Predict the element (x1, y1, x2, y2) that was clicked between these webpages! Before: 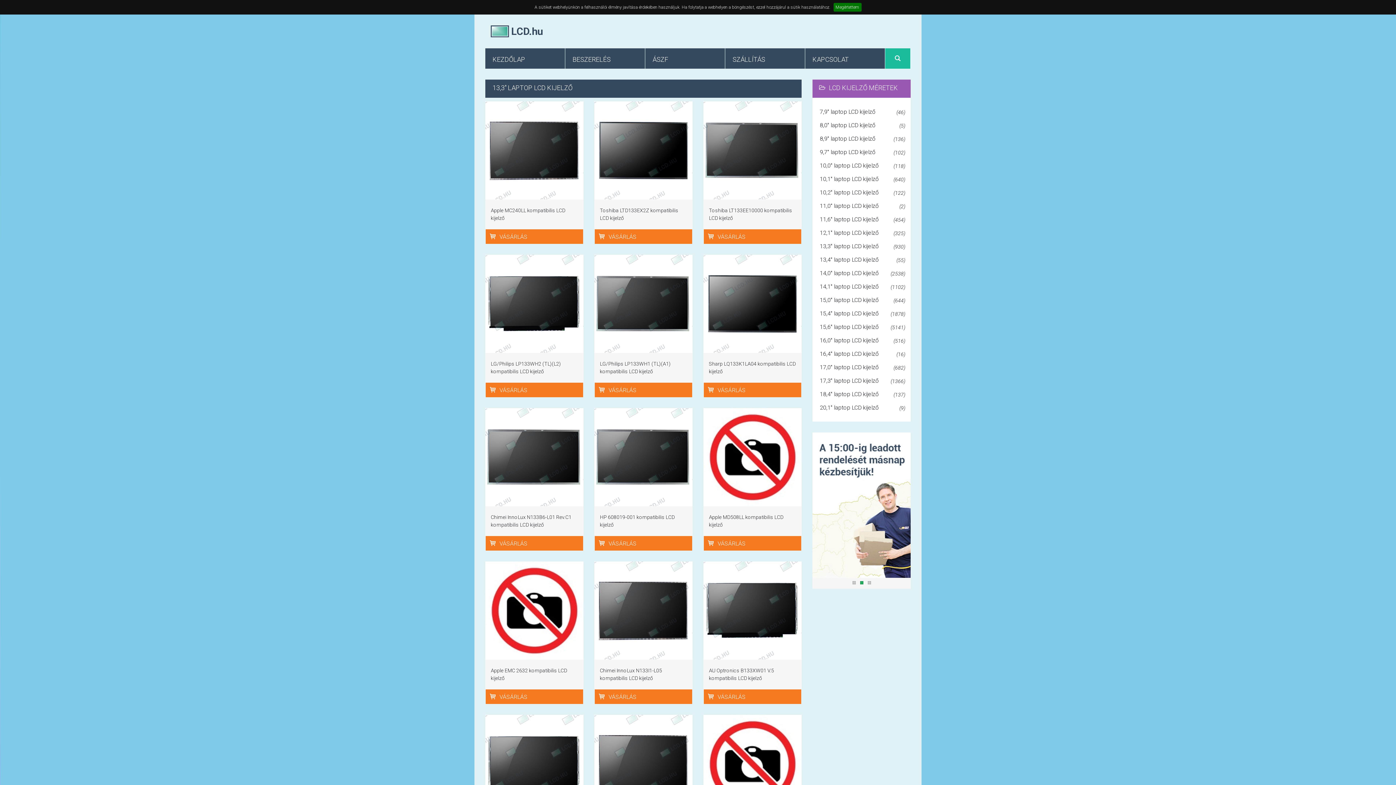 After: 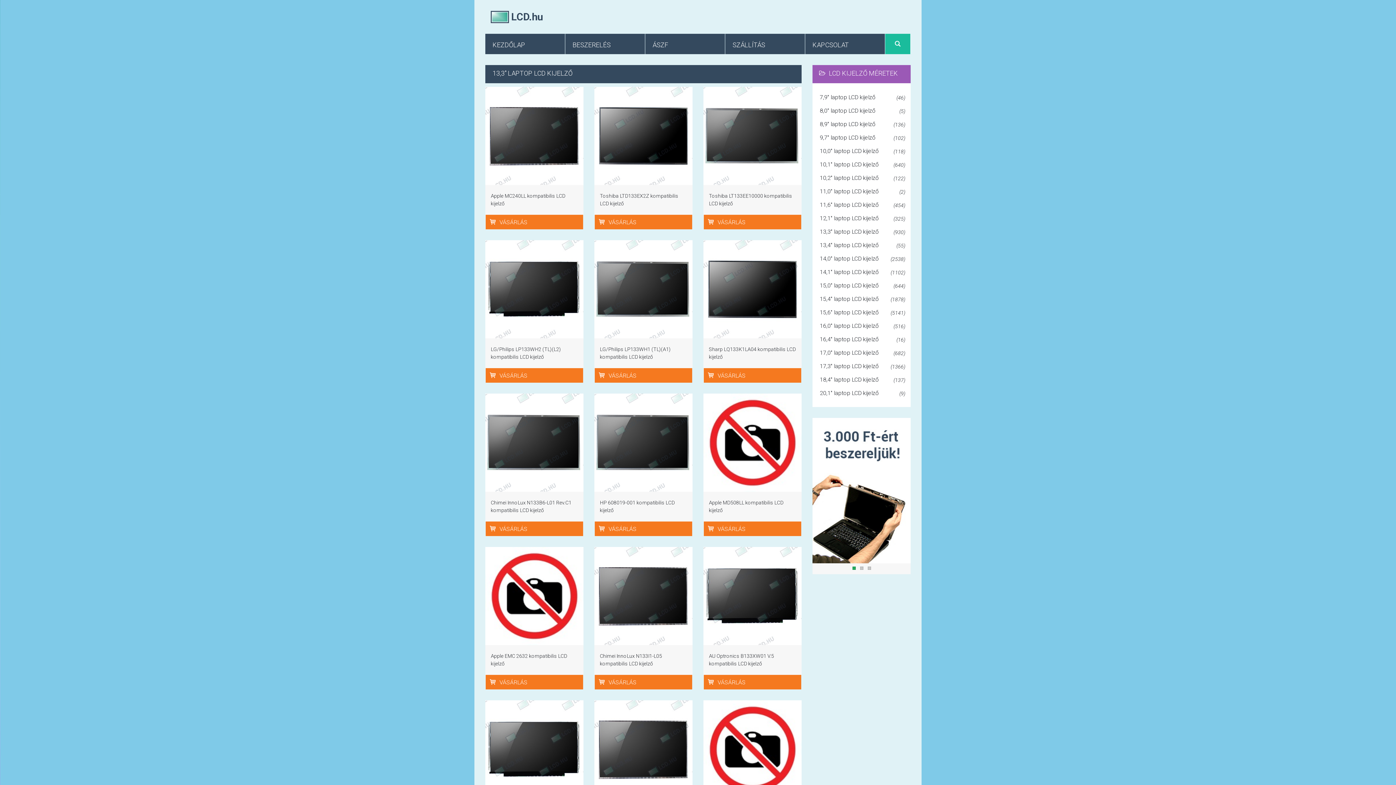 Action: bbox: (833, 2, 861, 11) label: Megértettem